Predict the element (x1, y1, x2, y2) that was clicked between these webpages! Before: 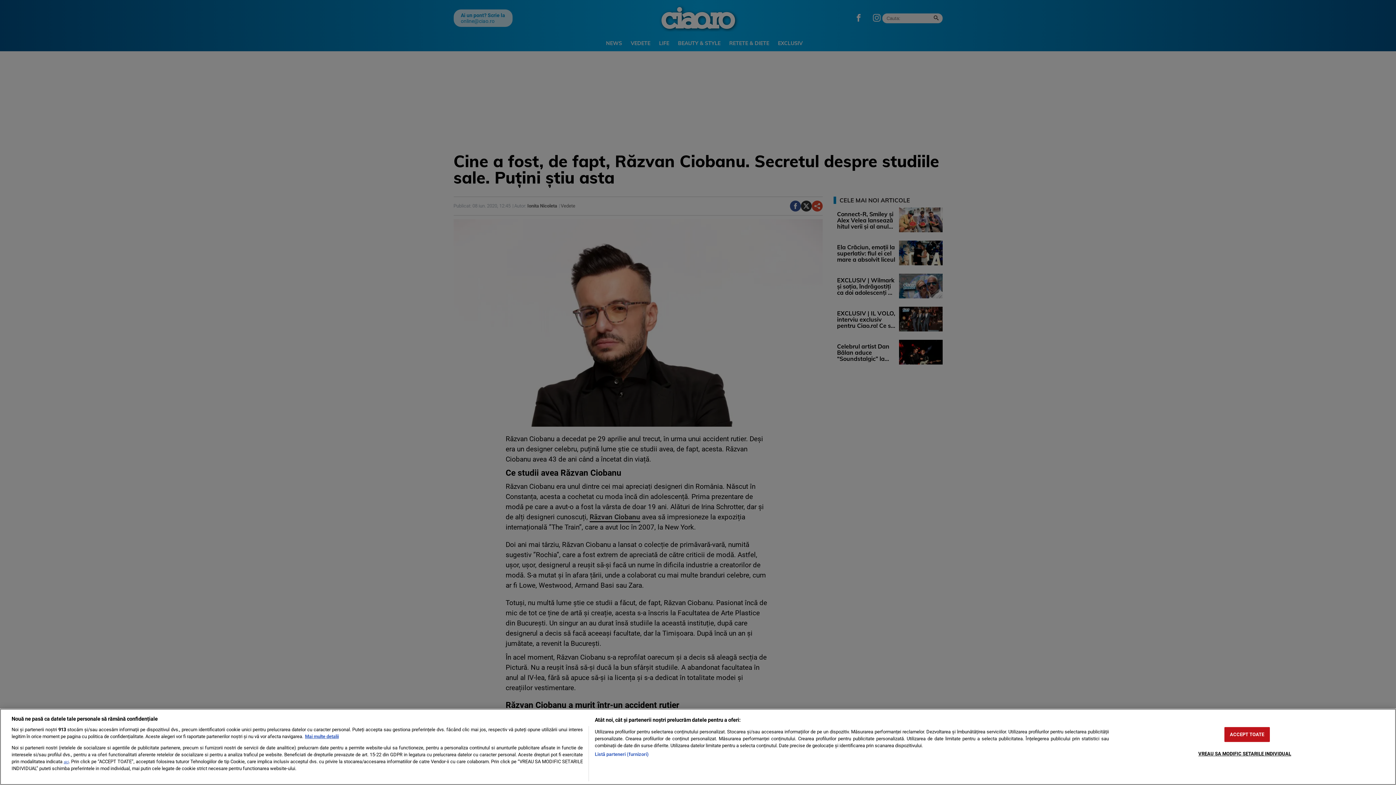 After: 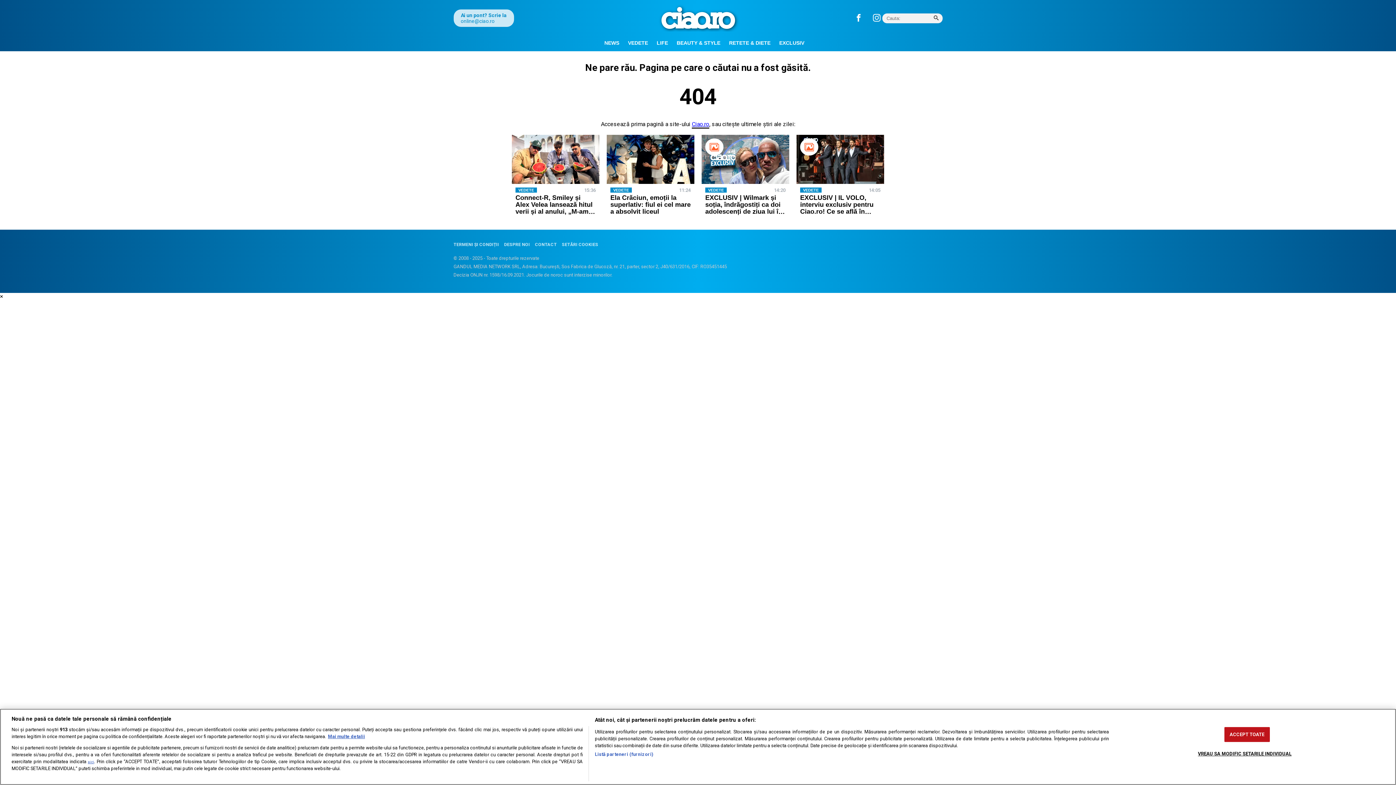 Action: label: aici bbox: (63, 760, 68, 764)